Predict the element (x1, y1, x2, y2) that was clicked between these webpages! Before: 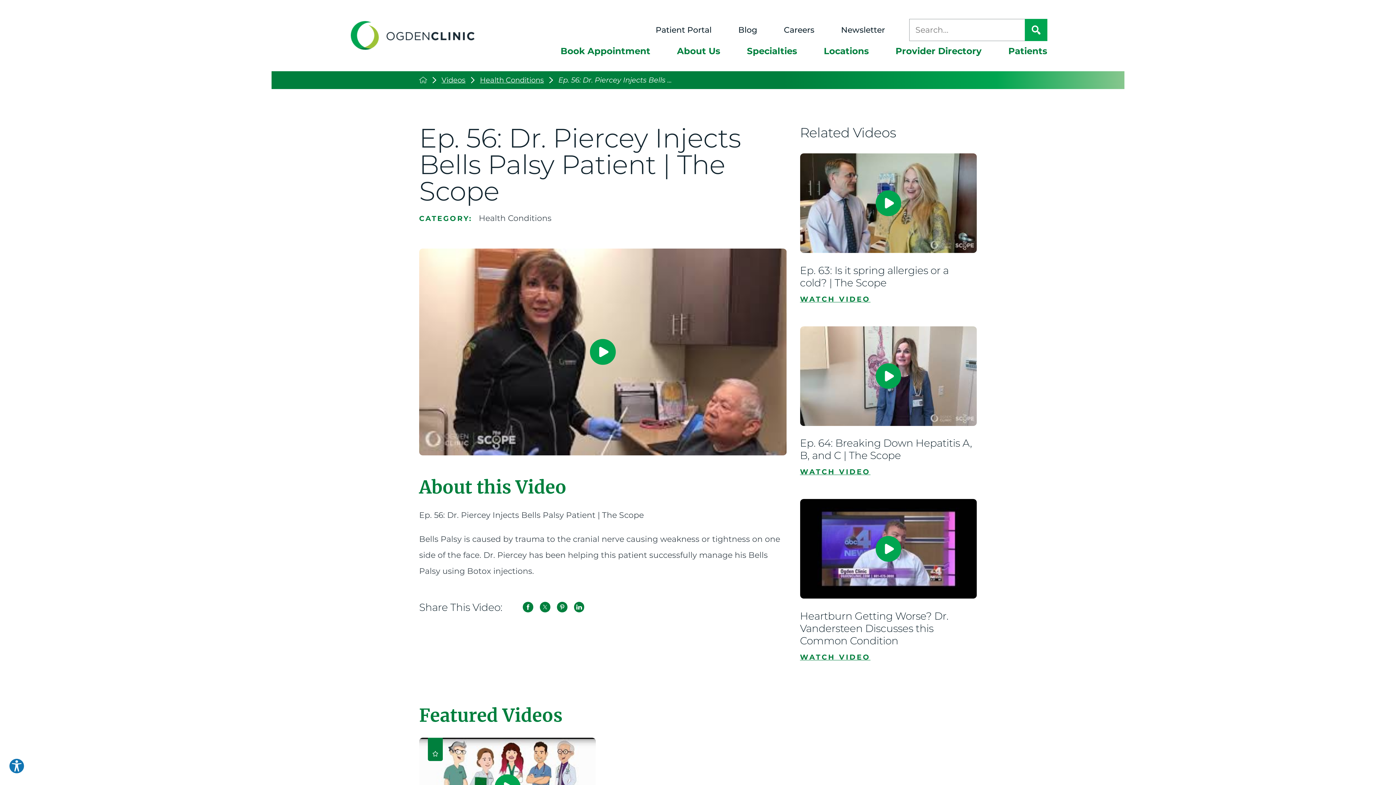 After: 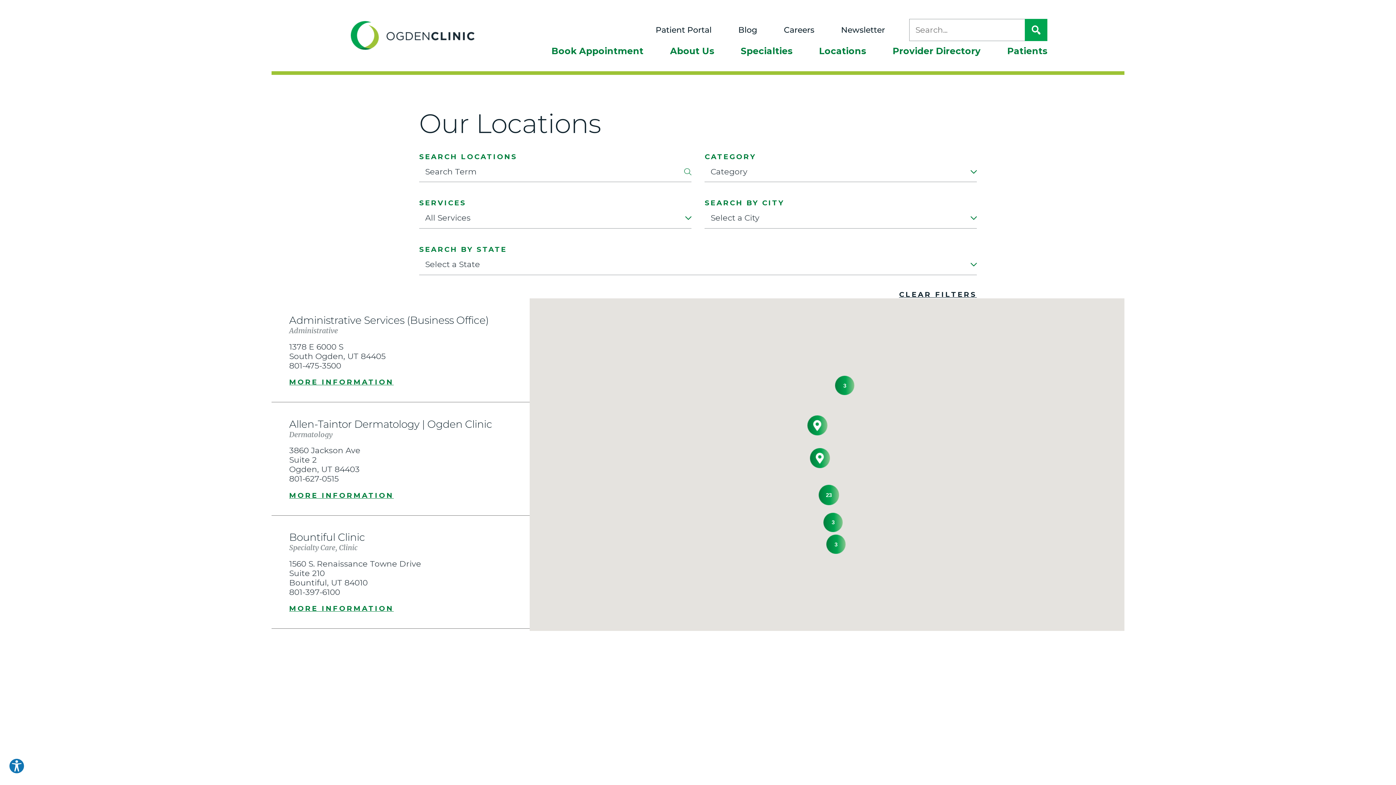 Action: label: Locations bbox: (810, 40, 882, 71)